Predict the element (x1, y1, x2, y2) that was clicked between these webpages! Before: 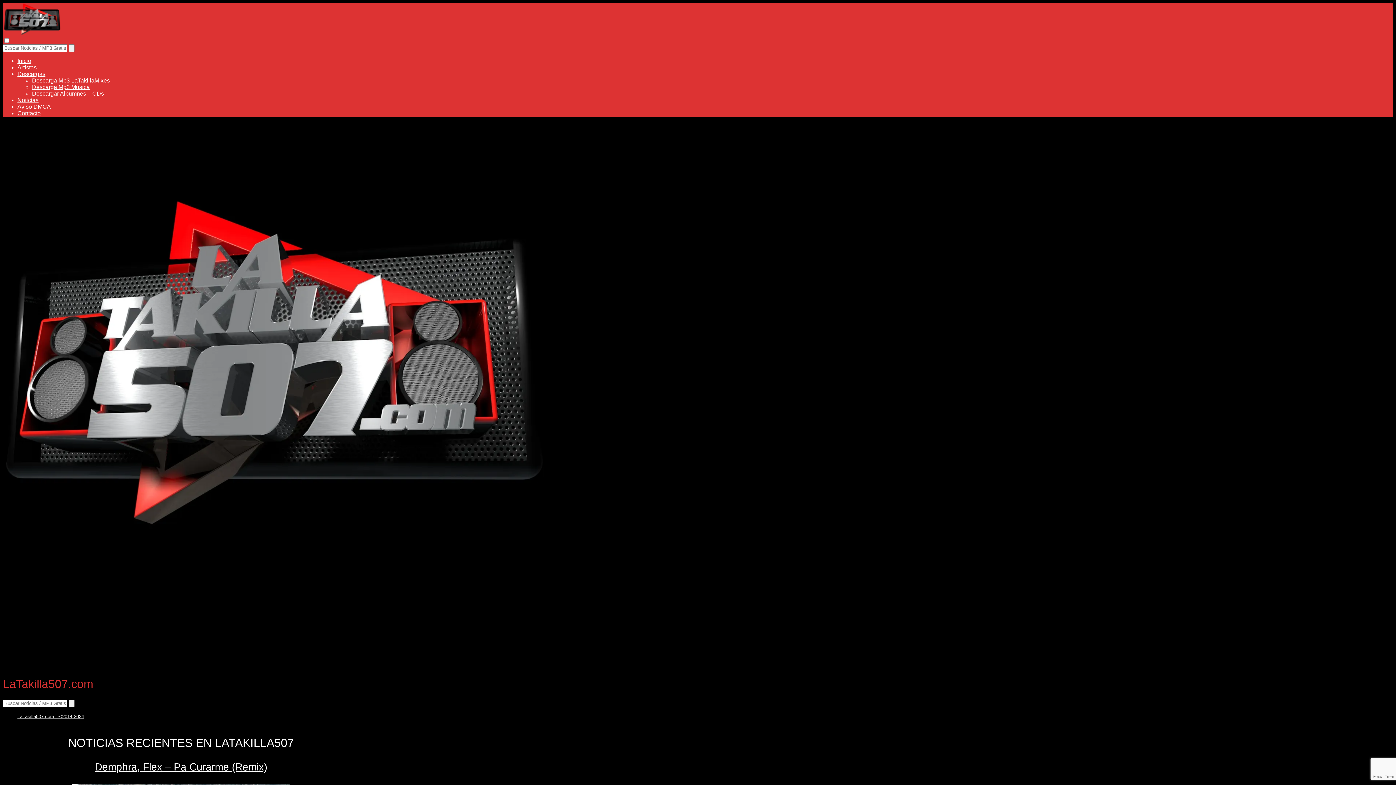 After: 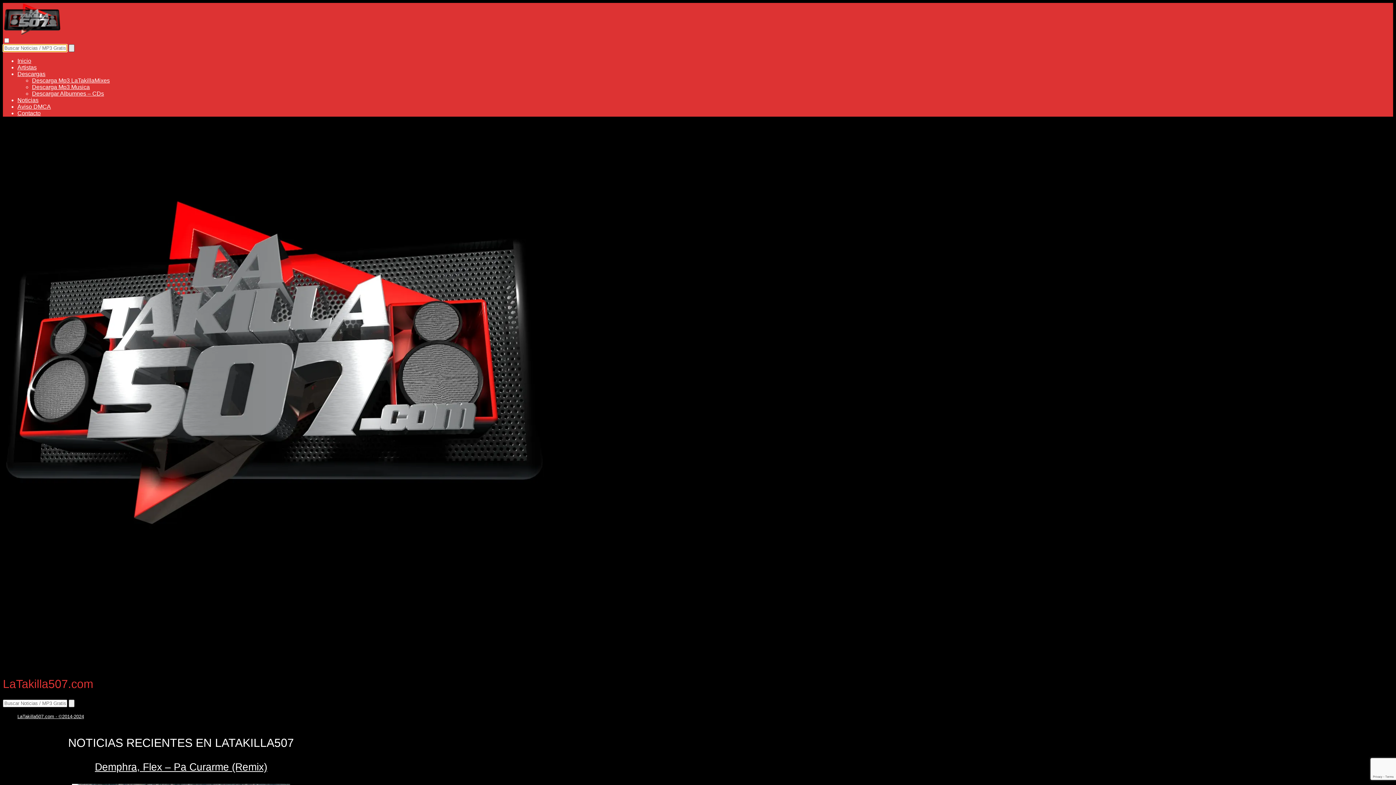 Action: label: Buscar bbox: (68, 44, 74, 52)